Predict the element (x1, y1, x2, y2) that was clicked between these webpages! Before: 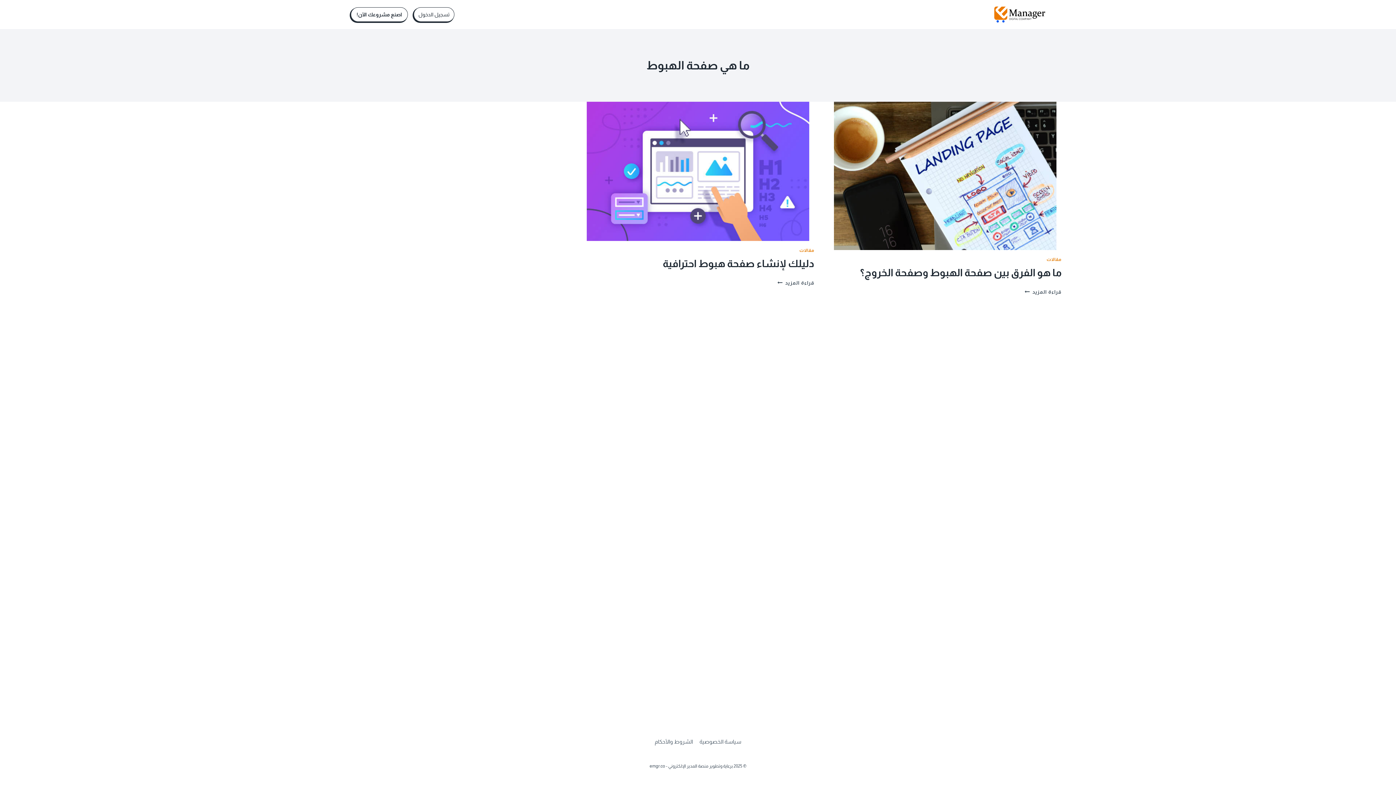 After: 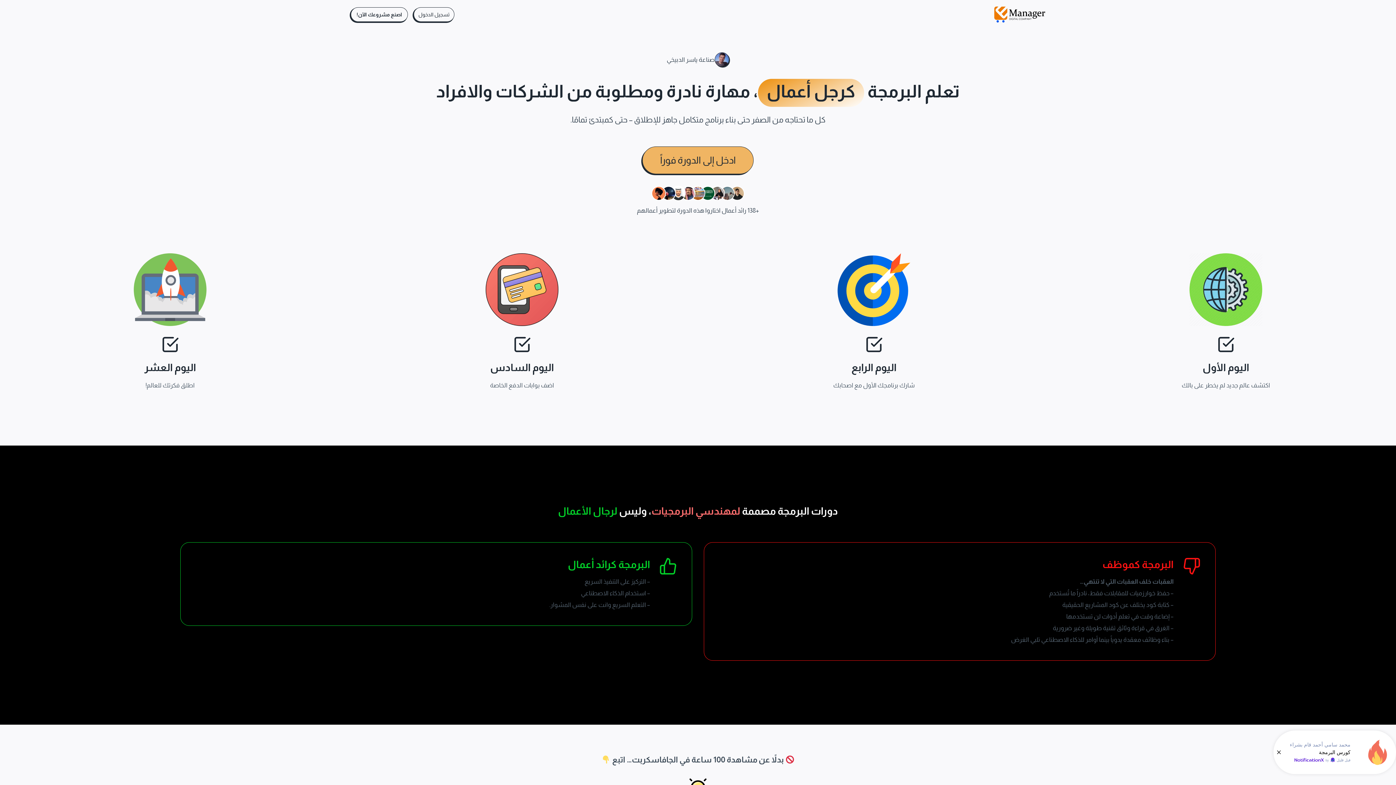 Action: bbox: (994, 6, 1045, 22)